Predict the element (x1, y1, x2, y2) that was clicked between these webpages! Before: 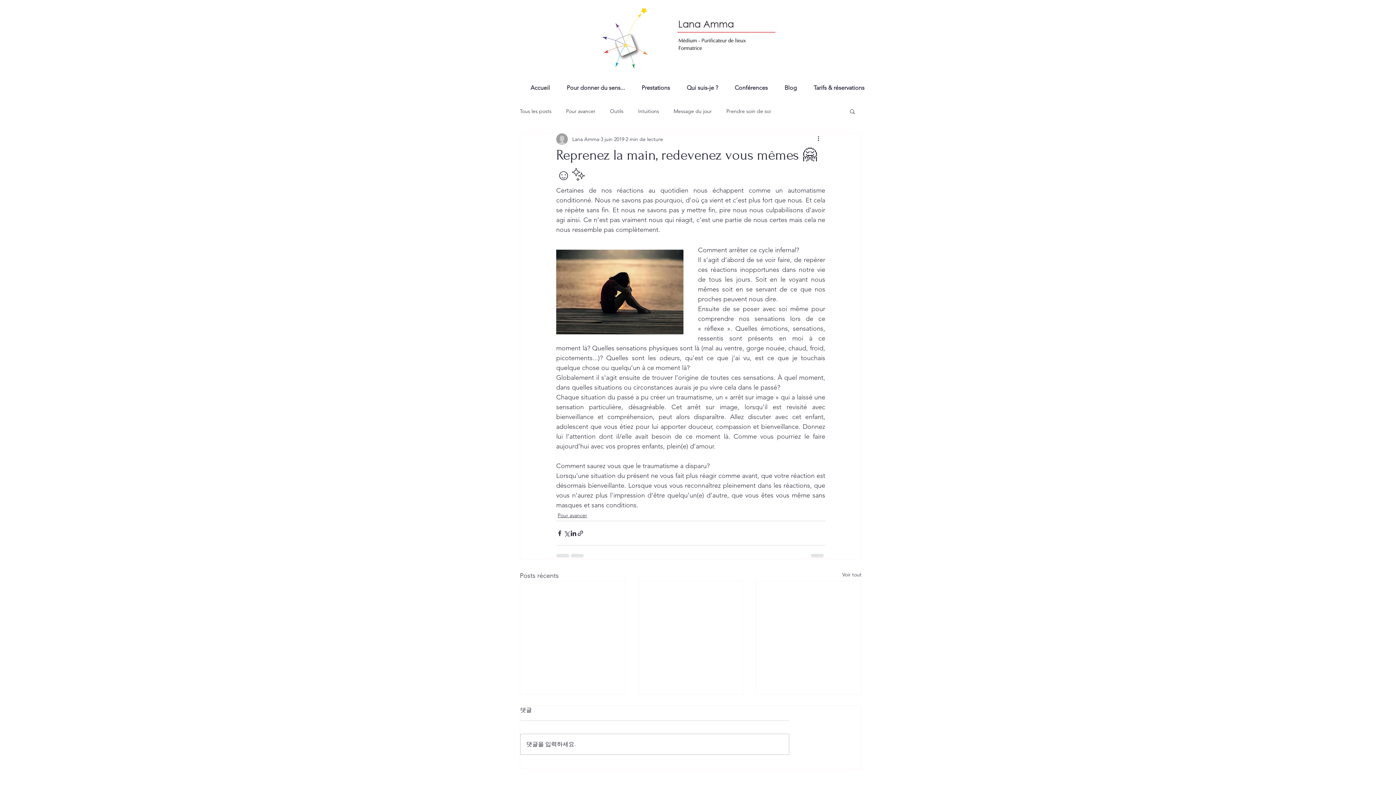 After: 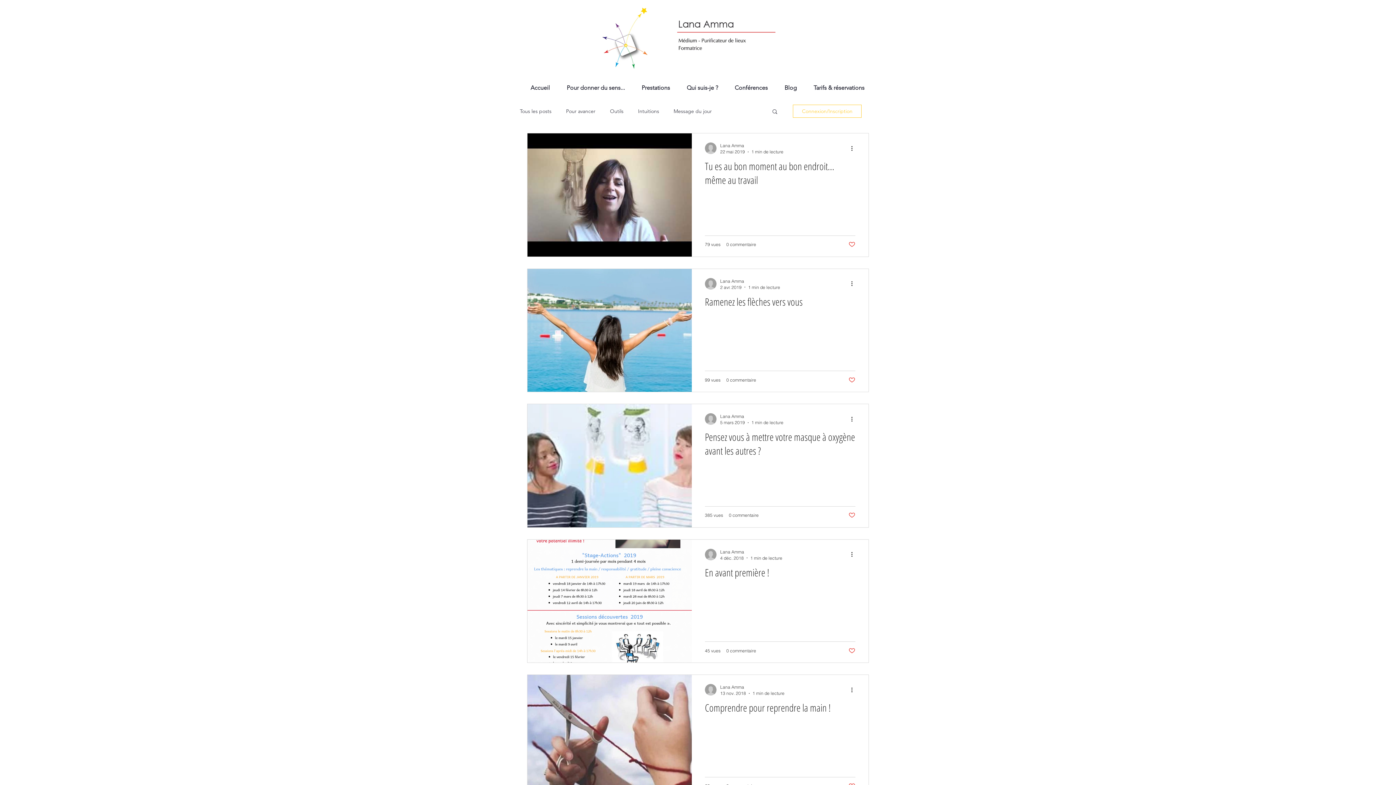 Action: bbox: (726, 107, 770, 114) label: Prendre soin de soi